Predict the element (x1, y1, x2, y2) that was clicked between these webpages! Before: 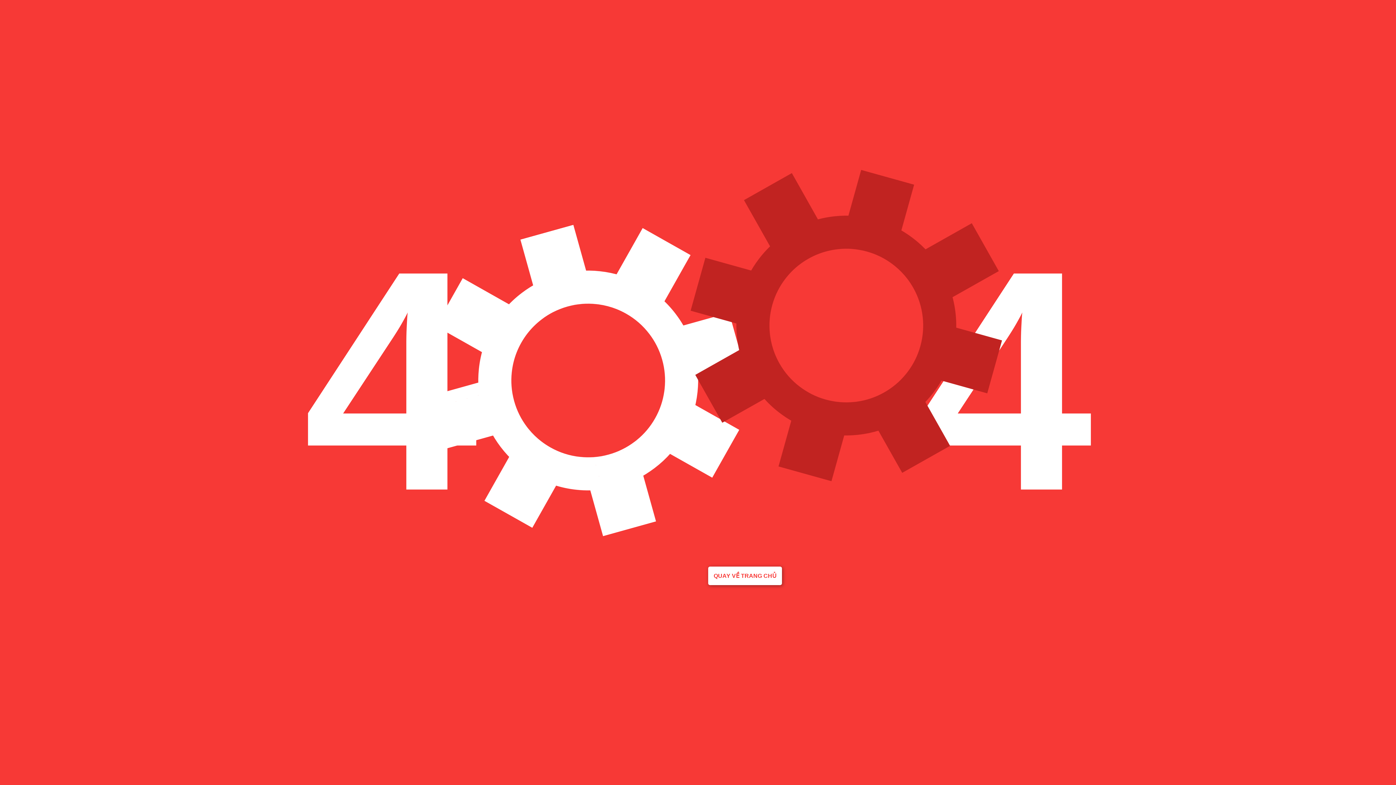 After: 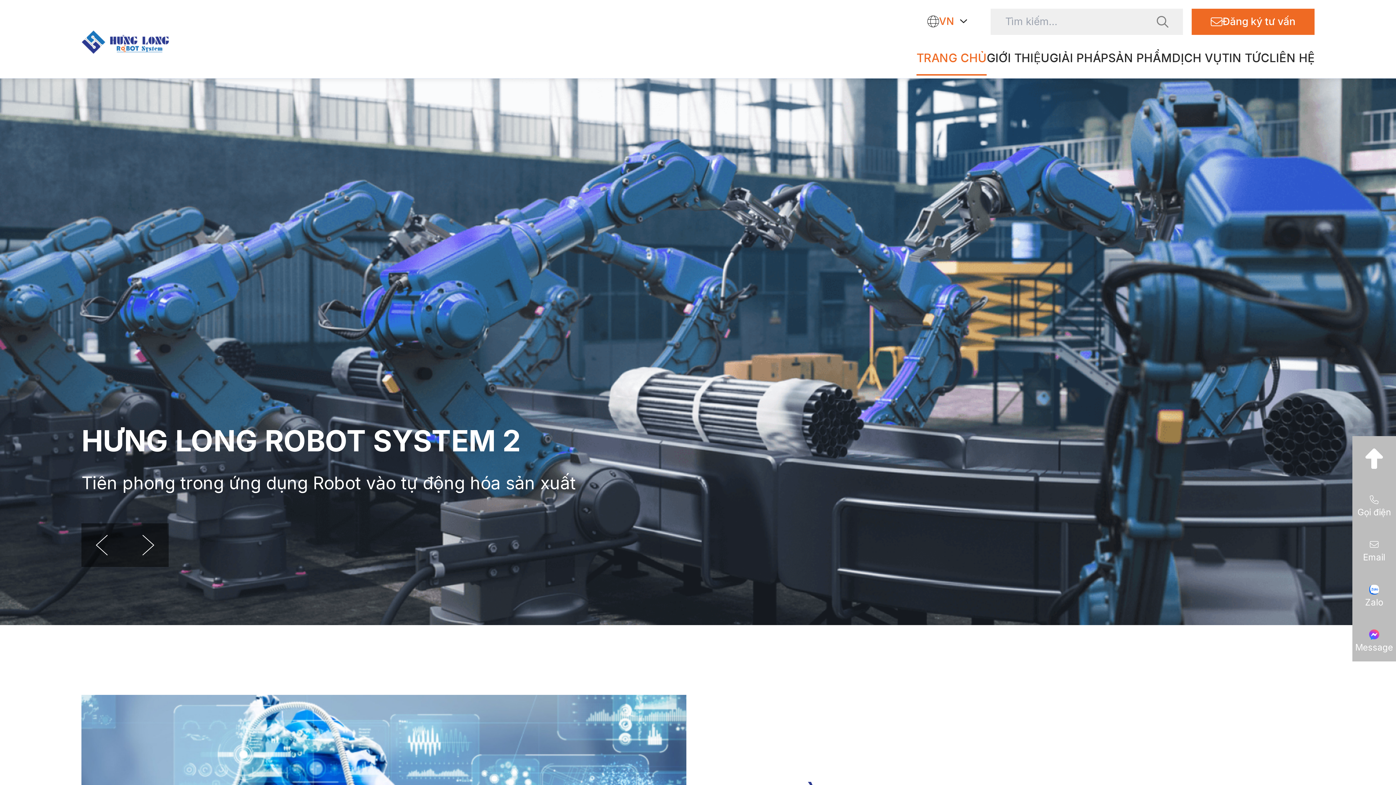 Action: bbox: (708, 566, 782, 585) label: QUAY VỀ TRANG CHỦ